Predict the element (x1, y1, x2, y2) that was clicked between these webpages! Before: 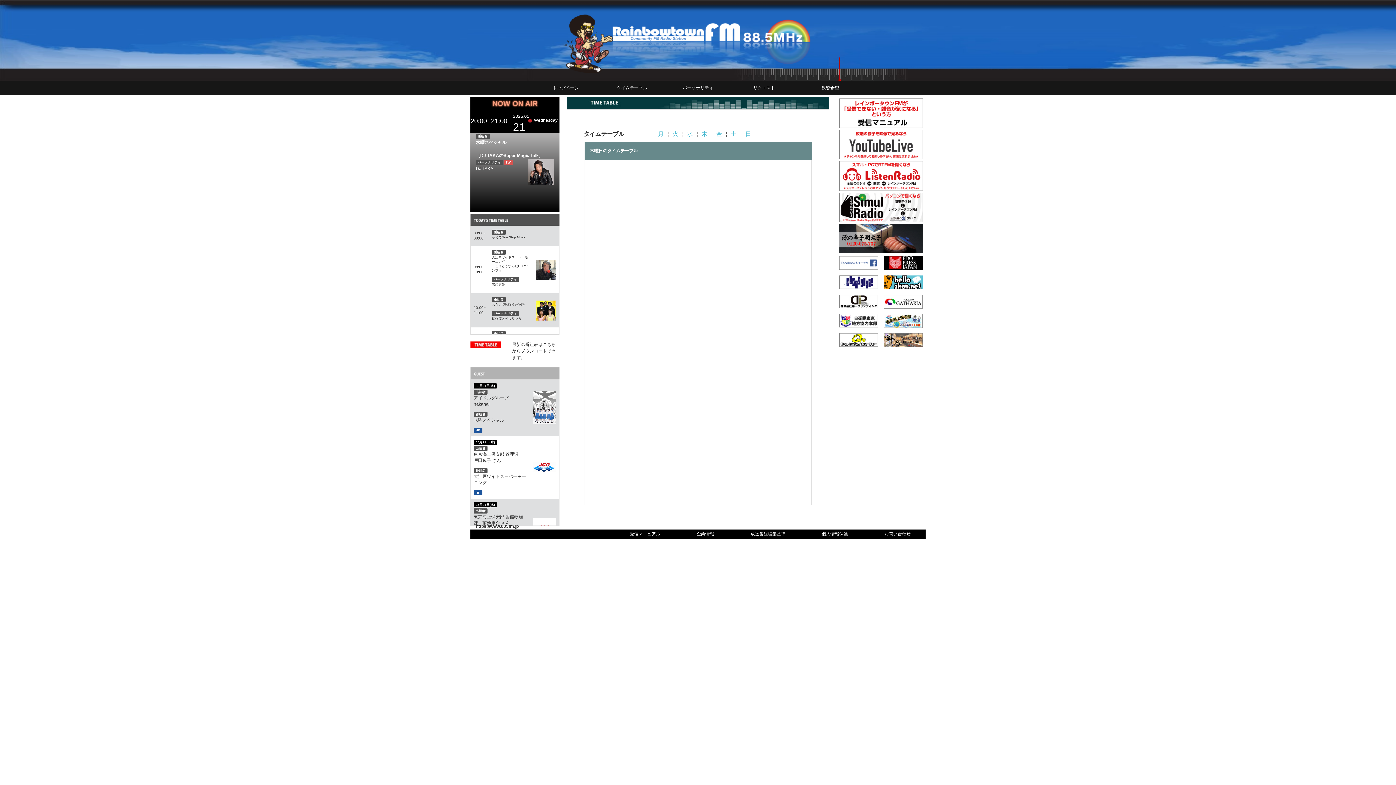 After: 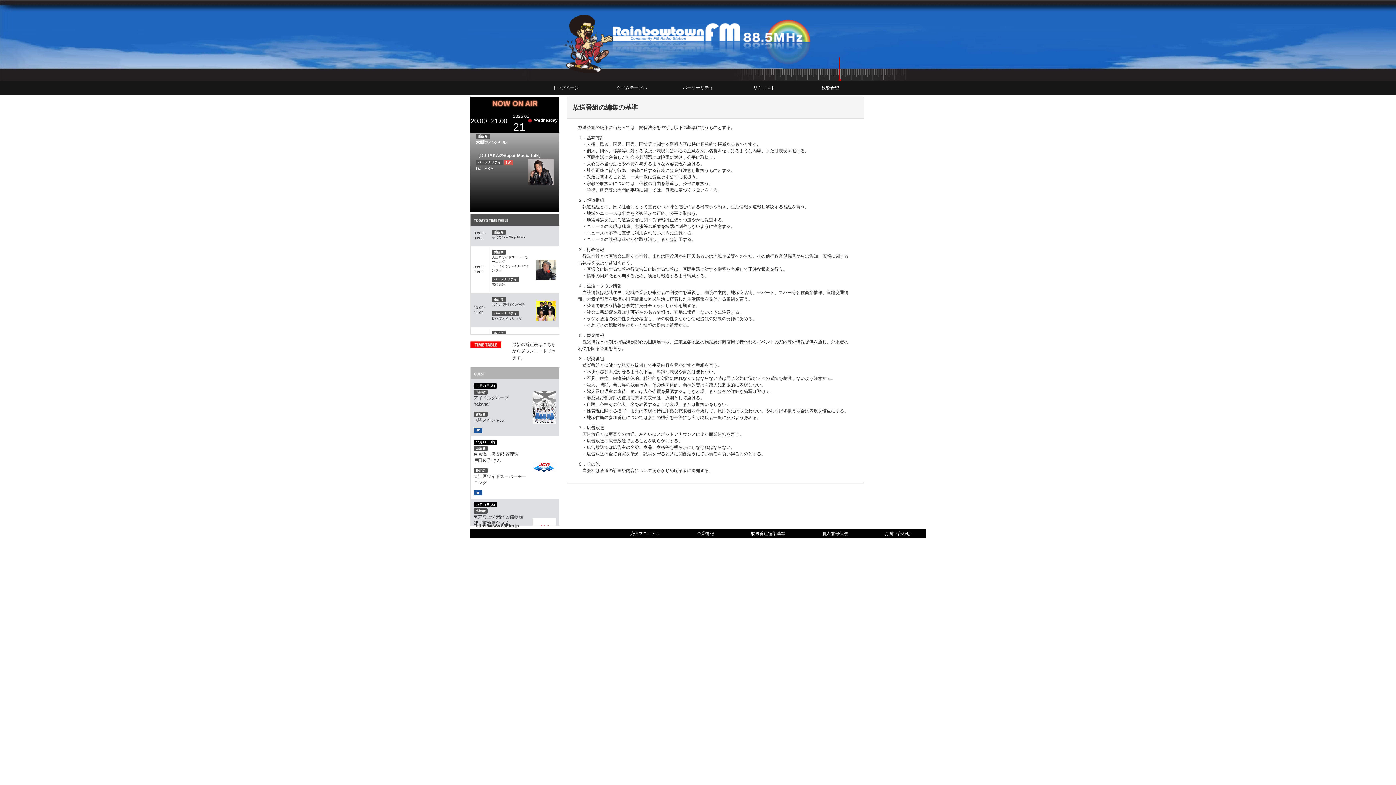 Action: label: 放送番組編集基準 bbox: (750, 531, 785, 536)